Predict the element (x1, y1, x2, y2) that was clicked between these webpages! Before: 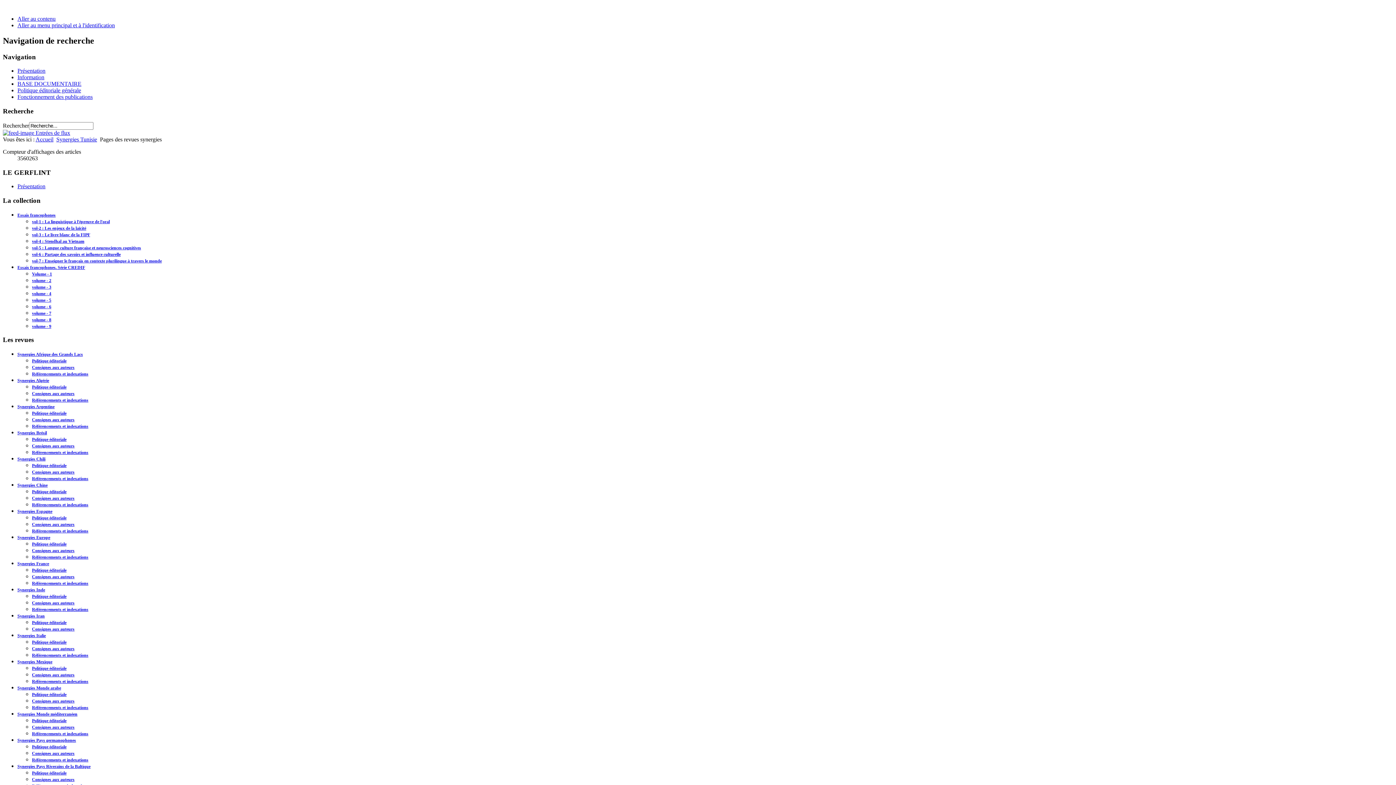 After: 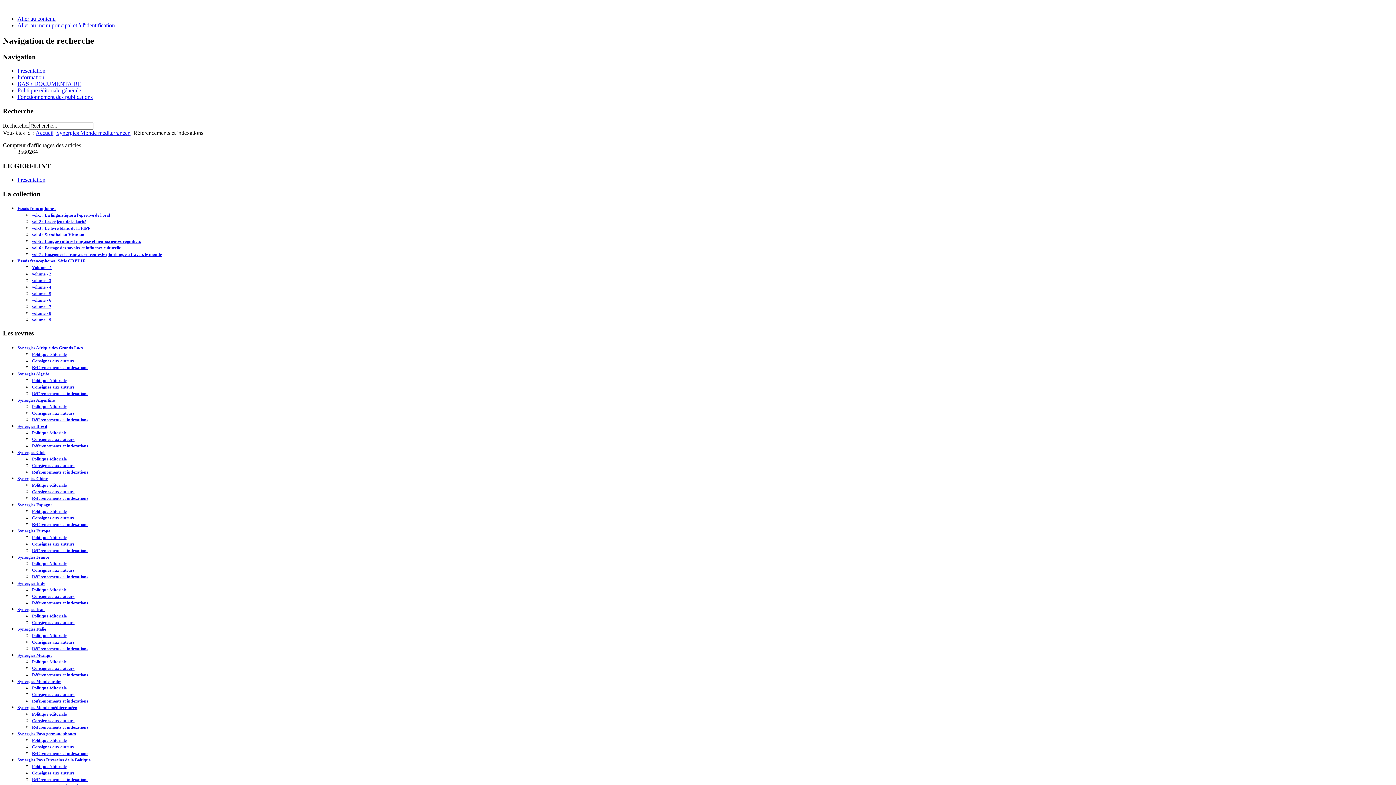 Action: label: Référencements et indexations bbox: (32, 731, 88, 736)